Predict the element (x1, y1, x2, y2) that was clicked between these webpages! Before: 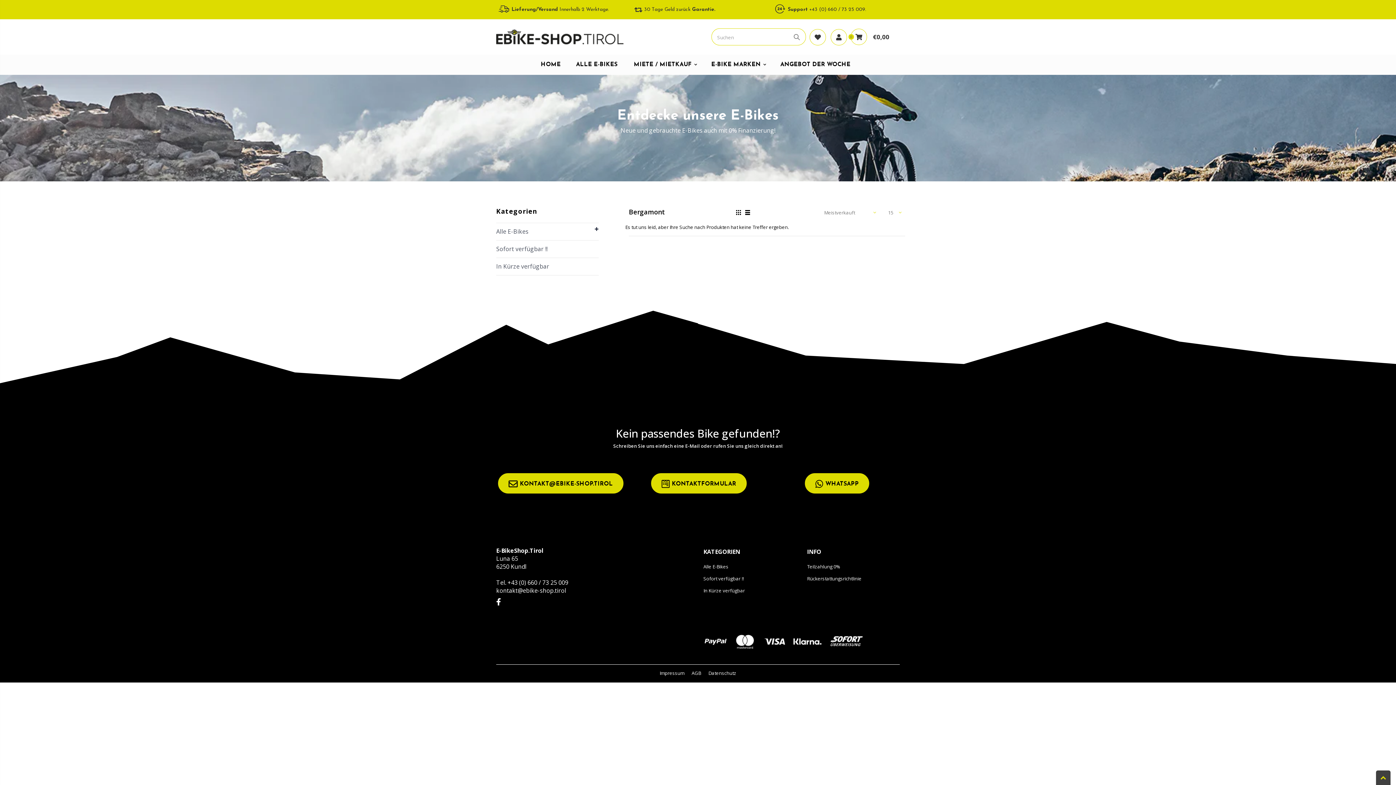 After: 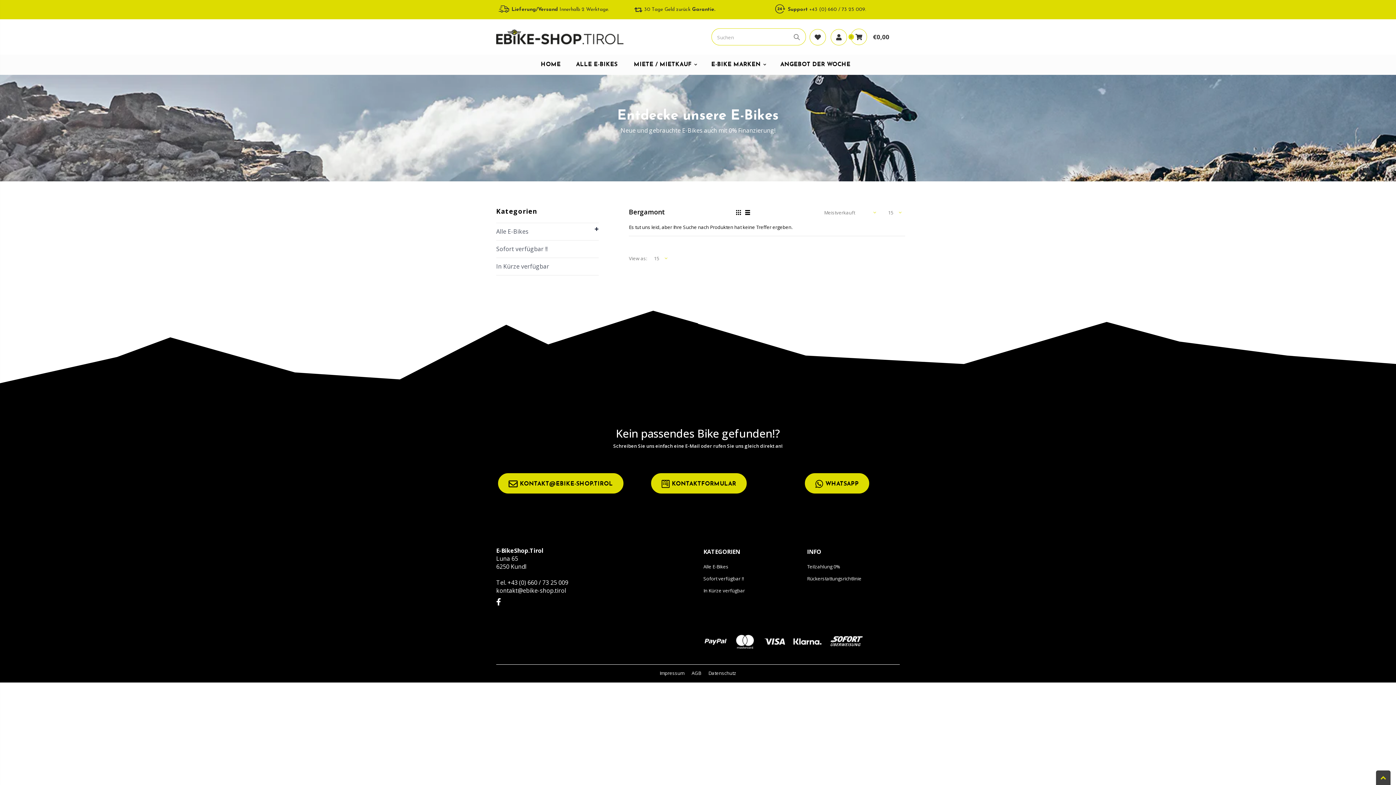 Action: bbox: (743, 209, 751, 216)